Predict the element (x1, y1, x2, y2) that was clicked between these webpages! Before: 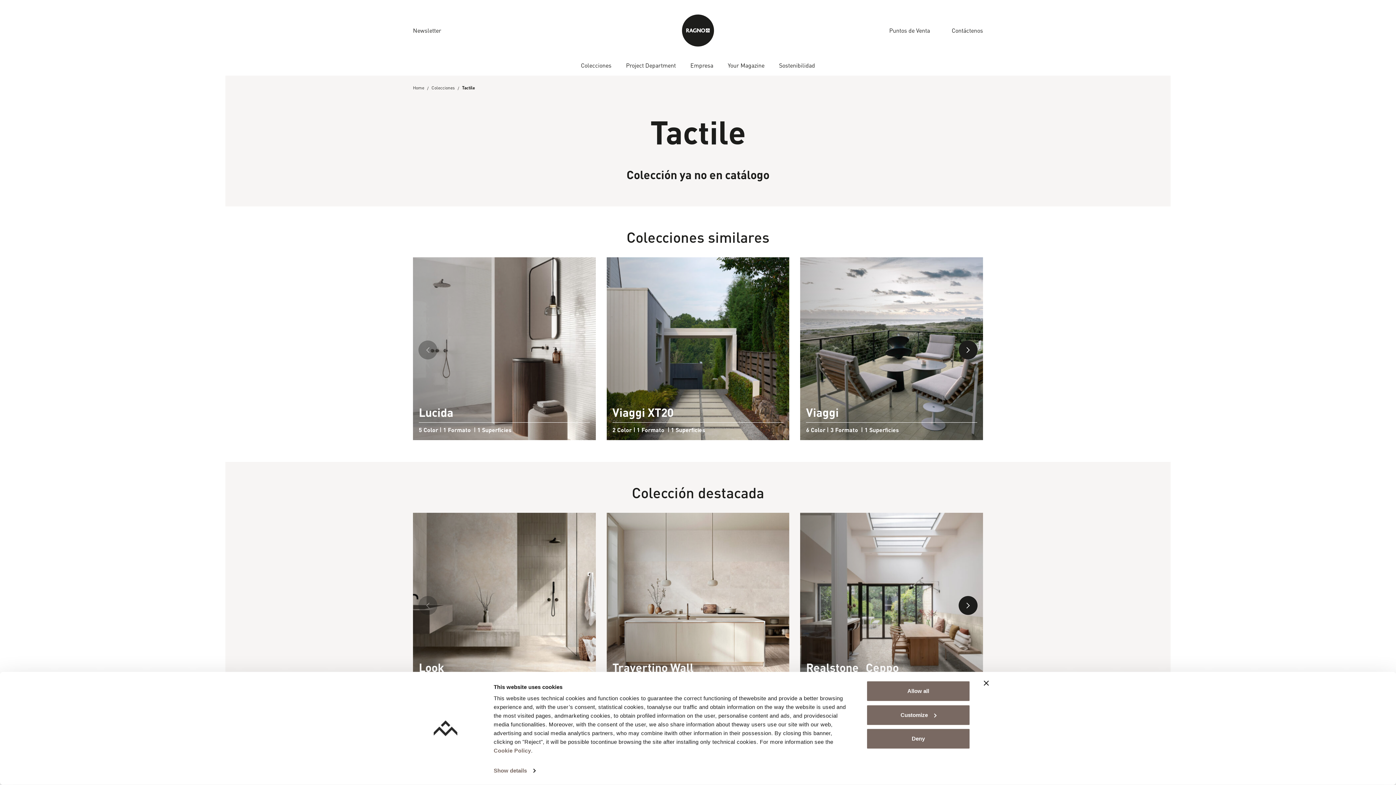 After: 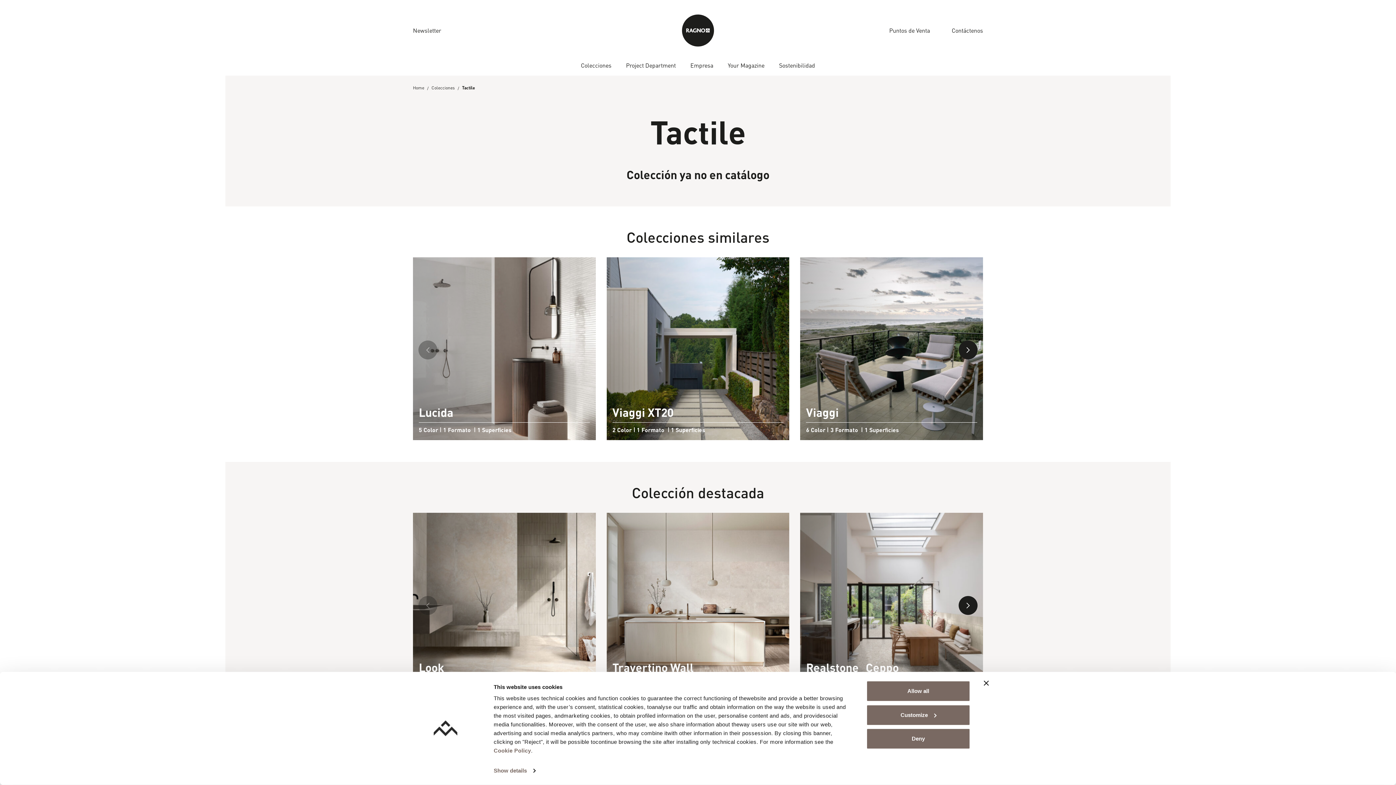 Action: bbox: (418, 405, 590, 419) label: Lucida